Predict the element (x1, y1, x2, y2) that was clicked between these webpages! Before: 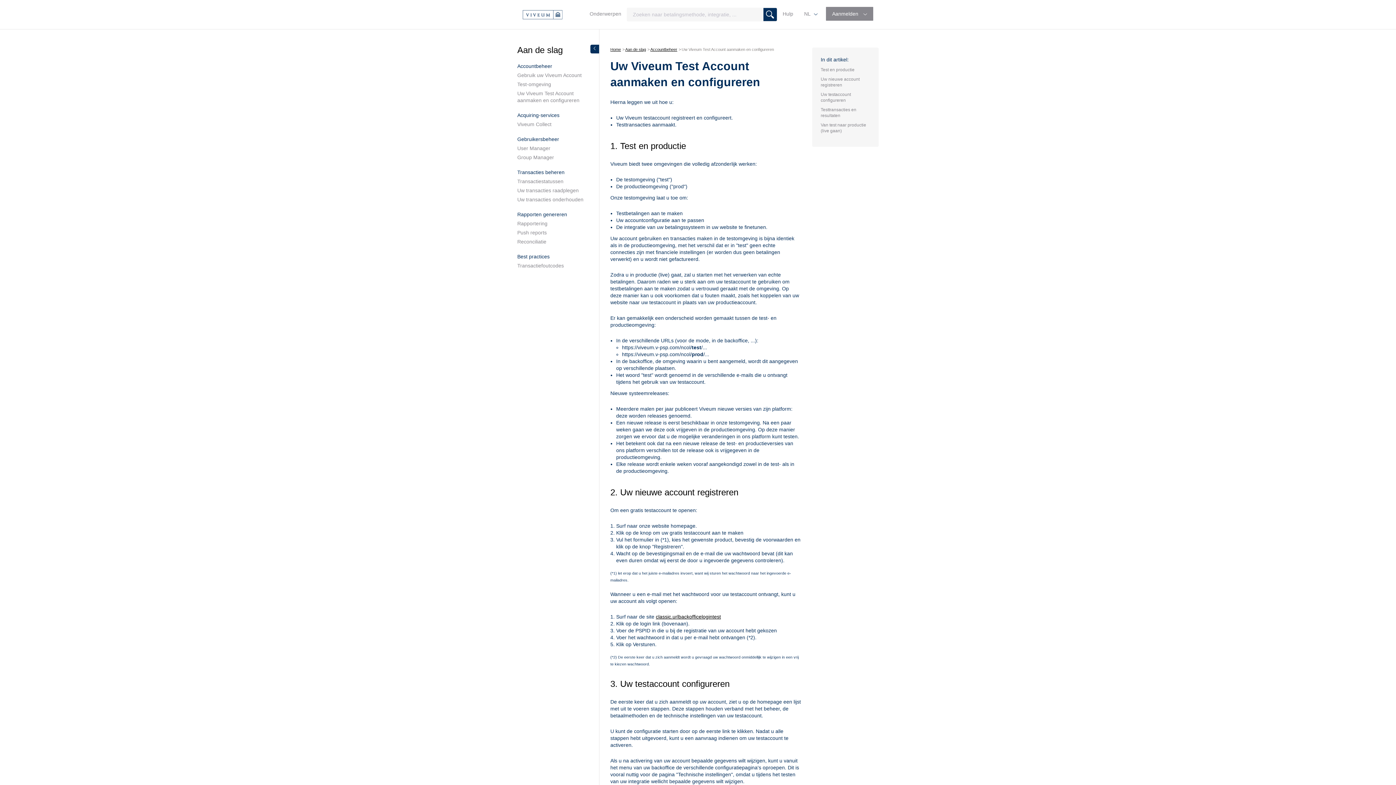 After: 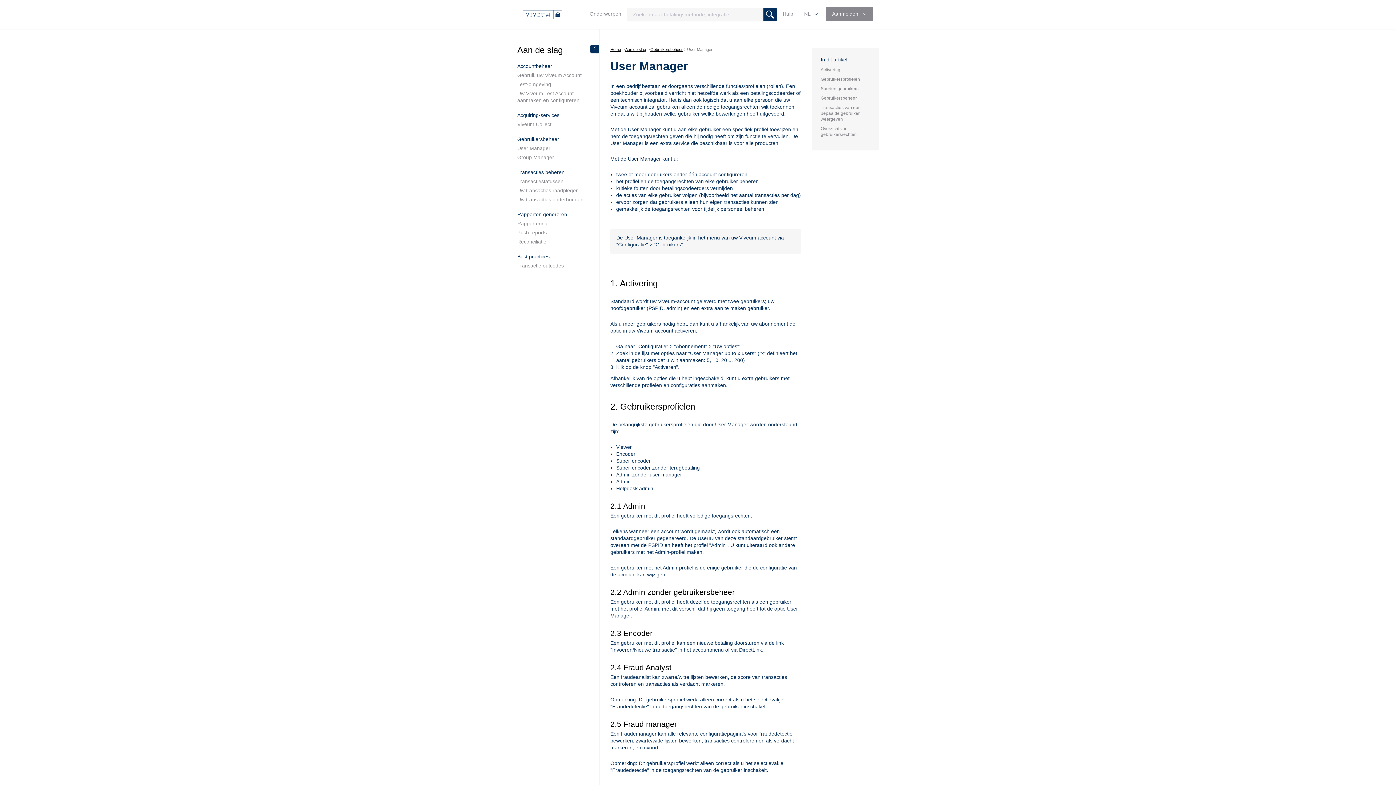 Action: label: User Manager bbox: (517, 145, 593, 152)